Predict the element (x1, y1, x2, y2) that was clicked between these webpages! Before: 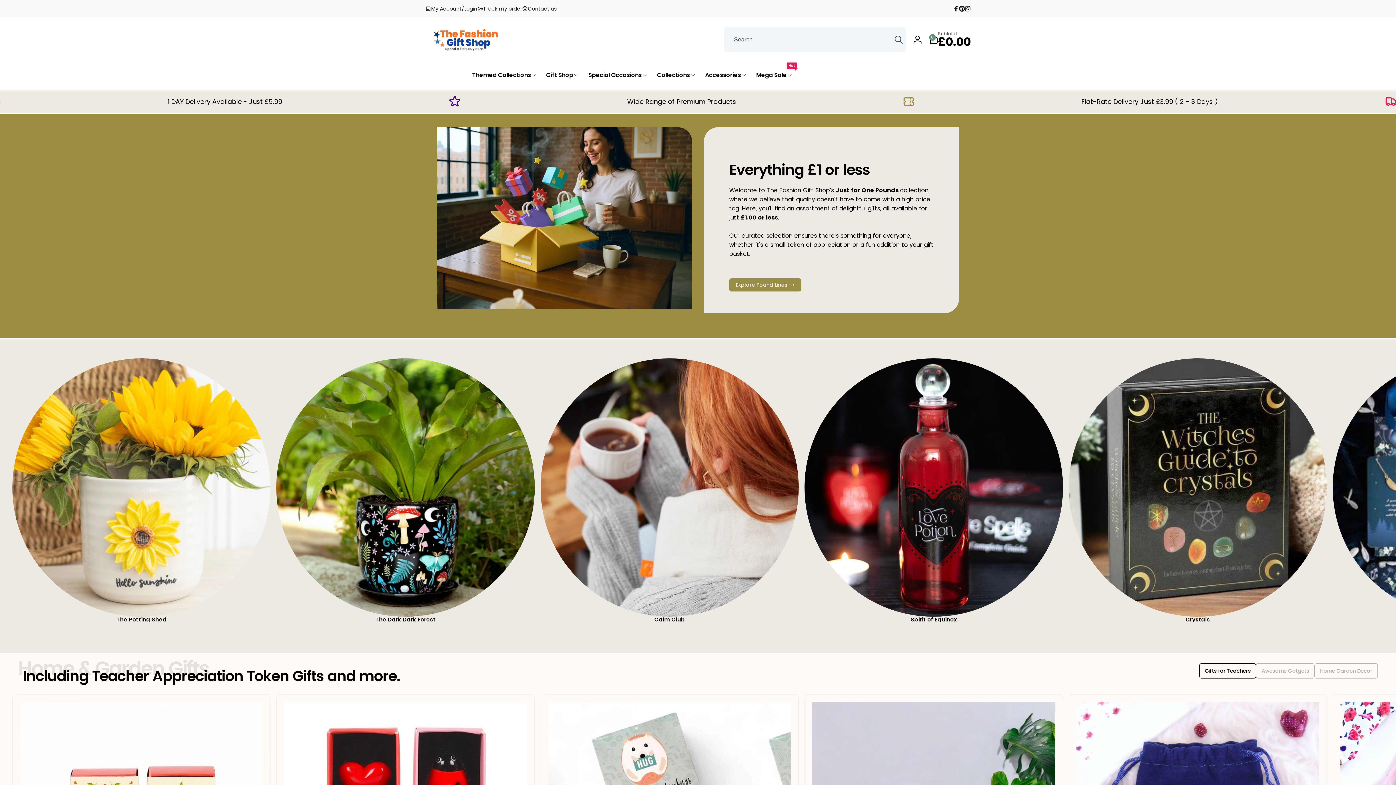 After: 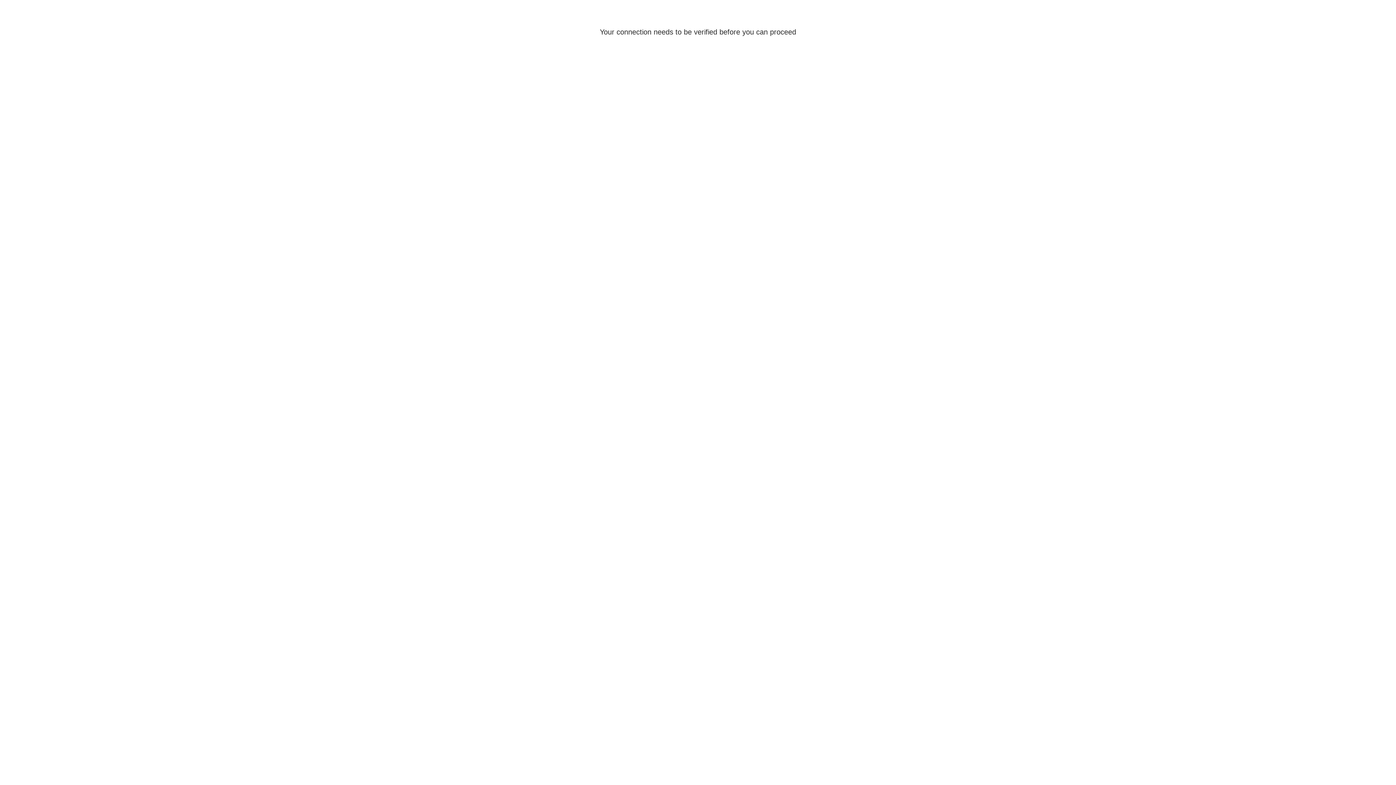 Action: bbox: (425, 27, 505, 52)